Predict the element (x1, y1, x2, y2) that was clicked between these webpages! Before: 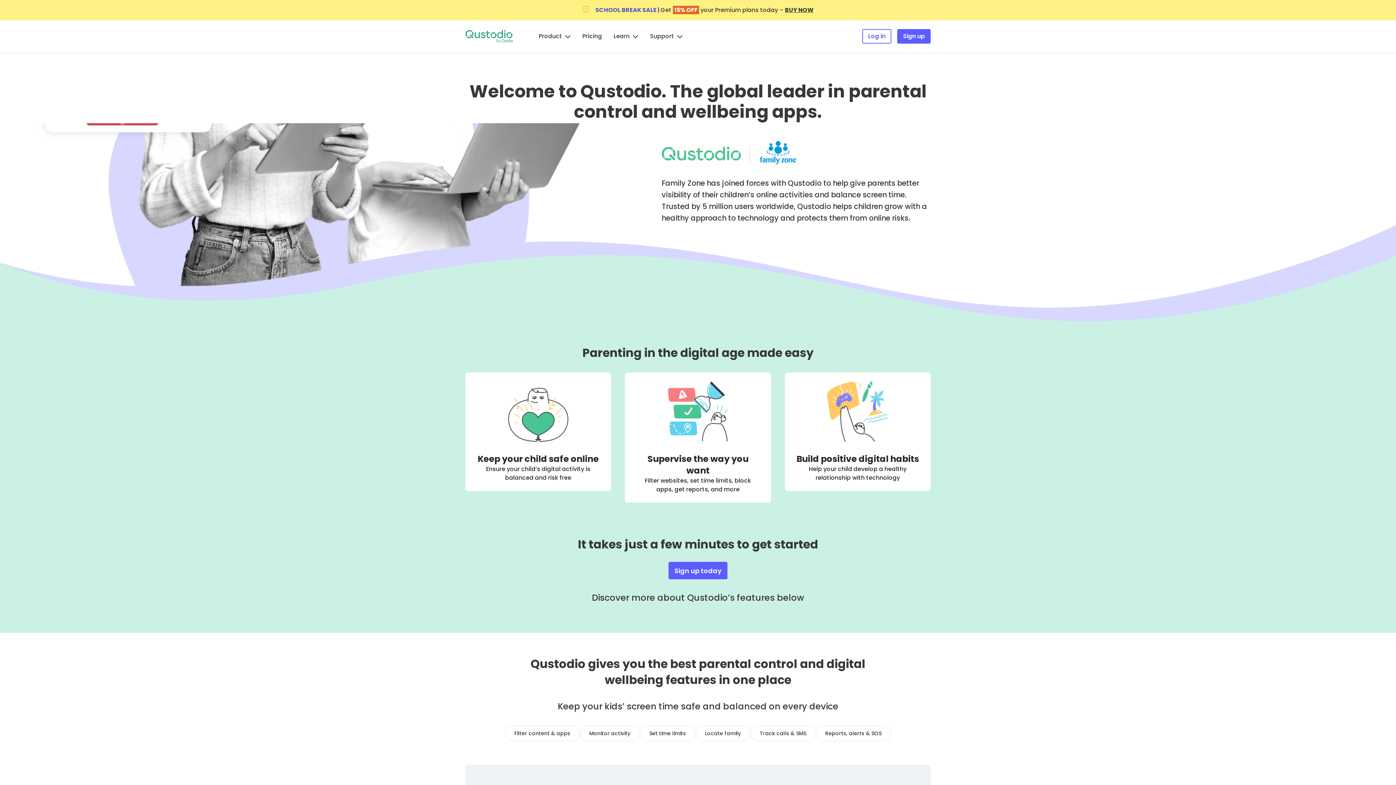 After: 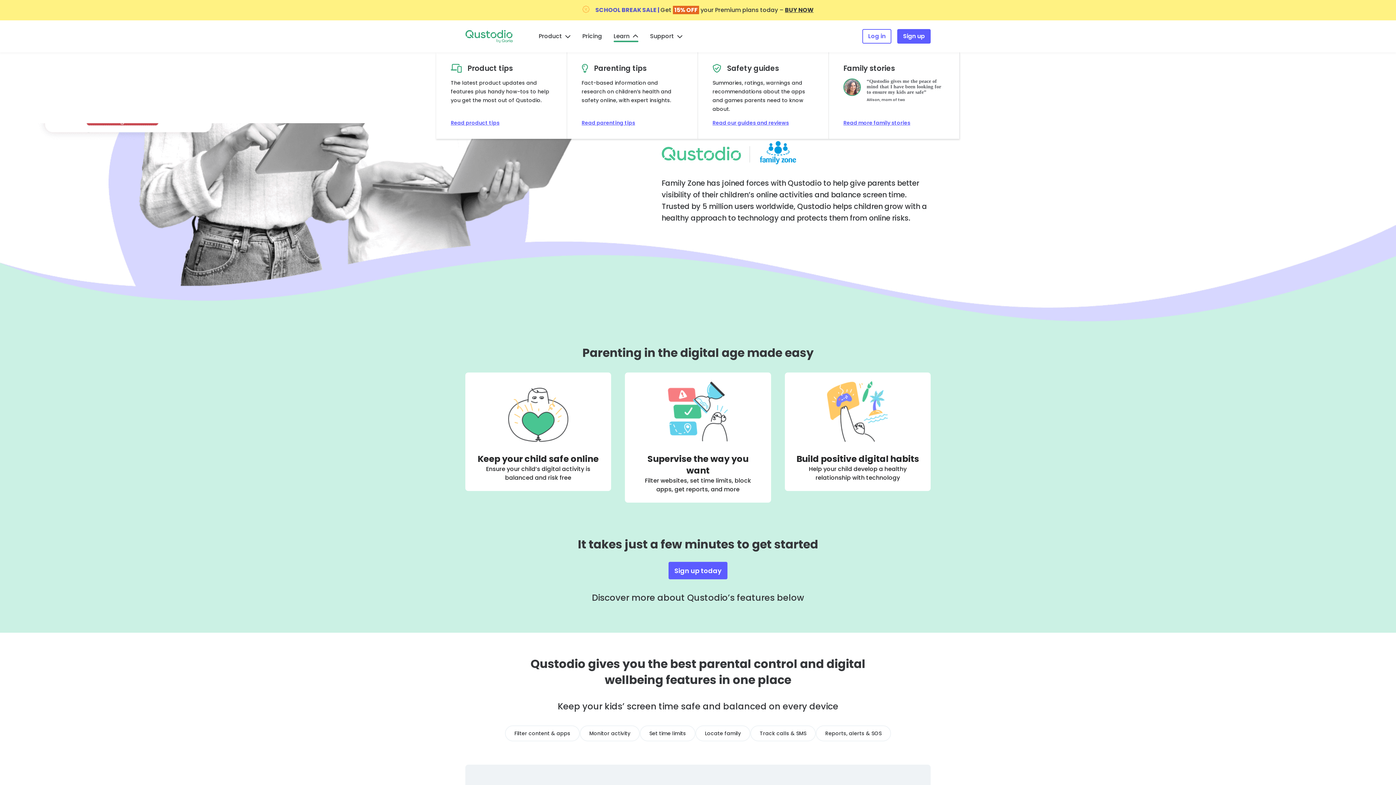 Action: bbox: (608, 29, 644, 52) label: Learn